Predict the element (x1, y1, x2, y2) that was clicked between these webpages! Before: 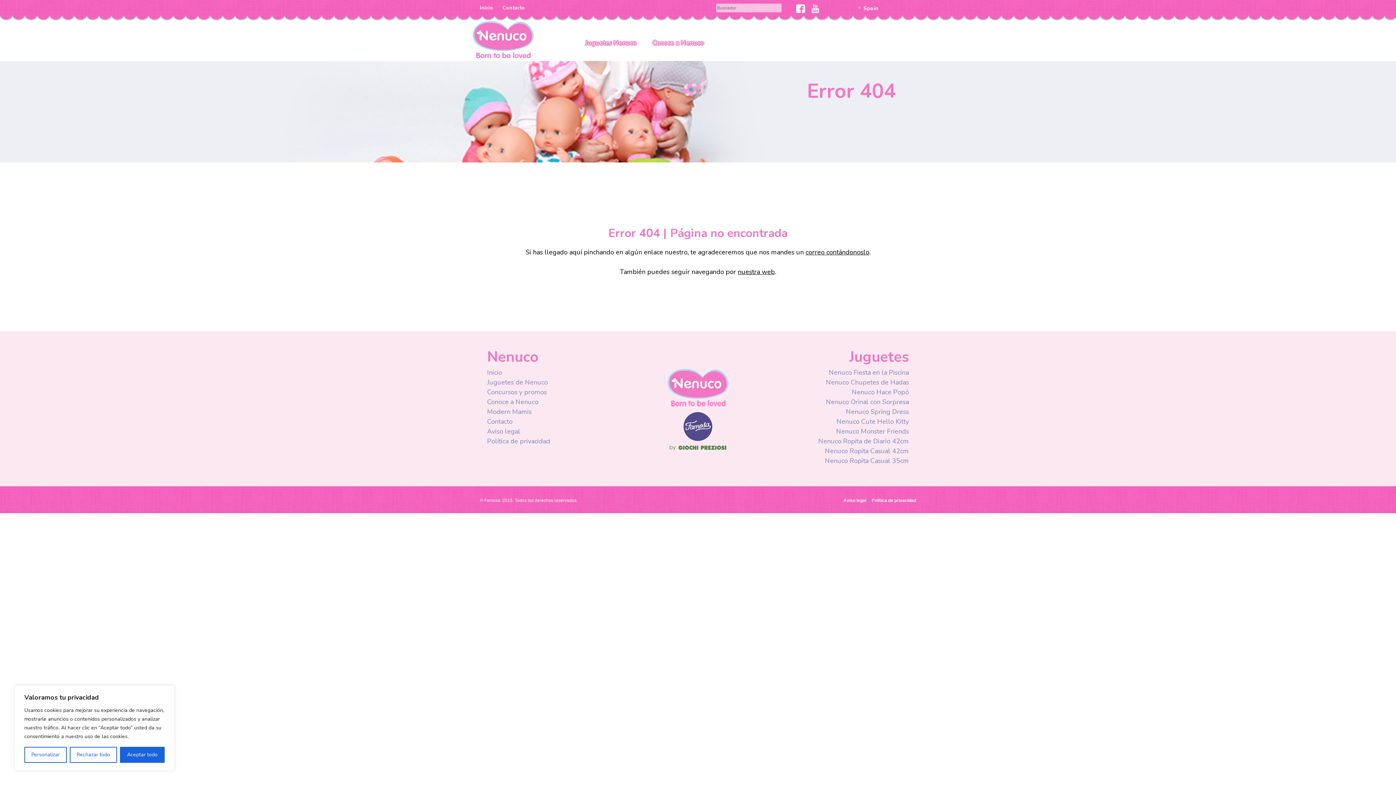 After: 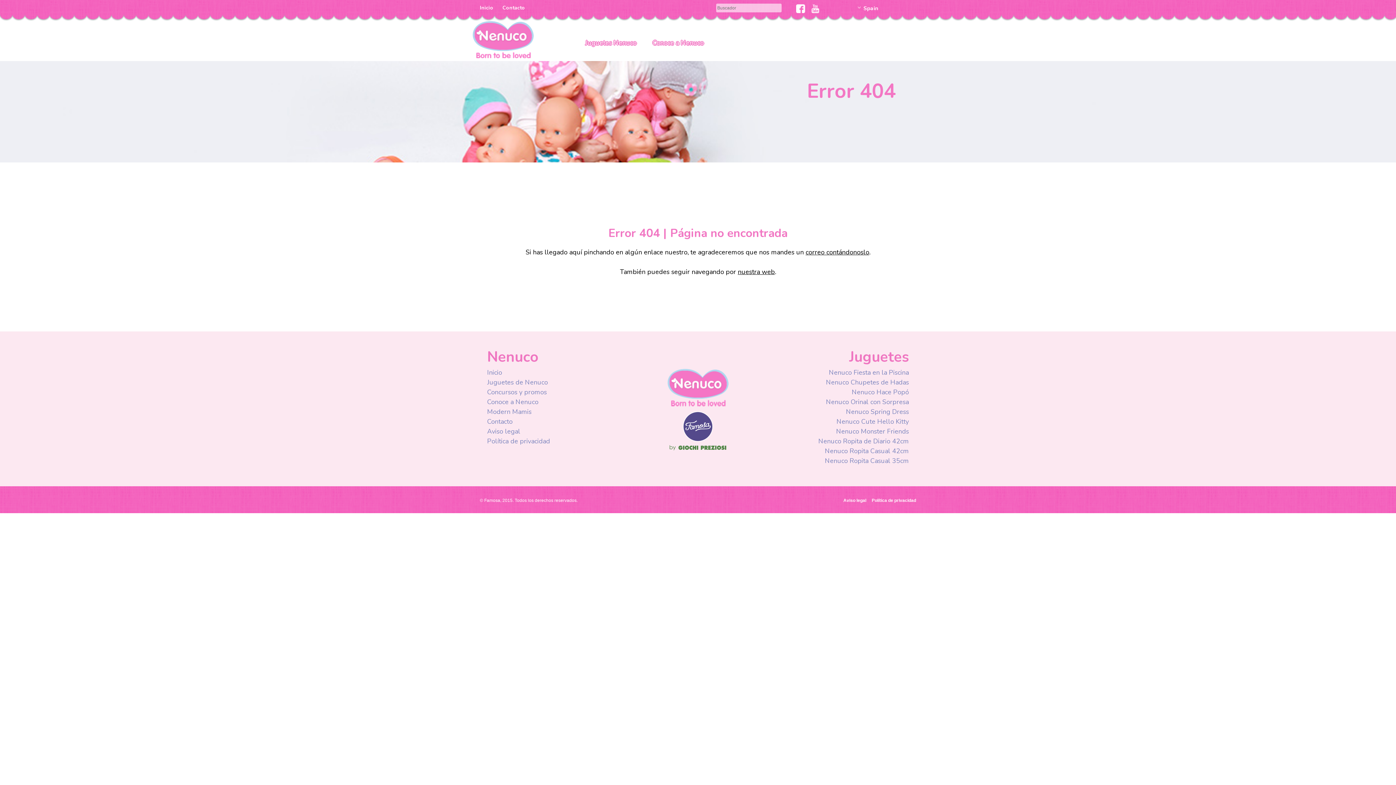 Action: label: Aceptar todo bbox: (120, 747, 164, 763)